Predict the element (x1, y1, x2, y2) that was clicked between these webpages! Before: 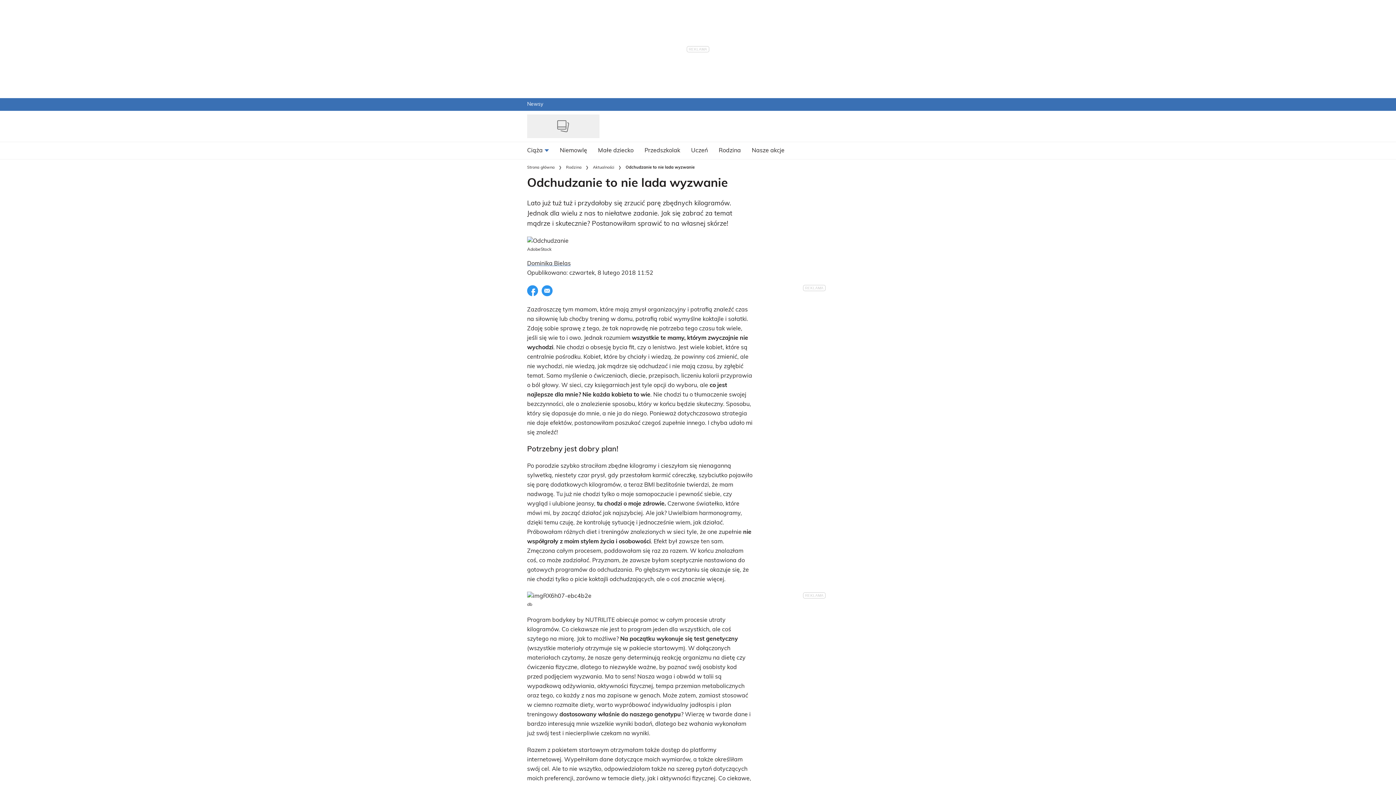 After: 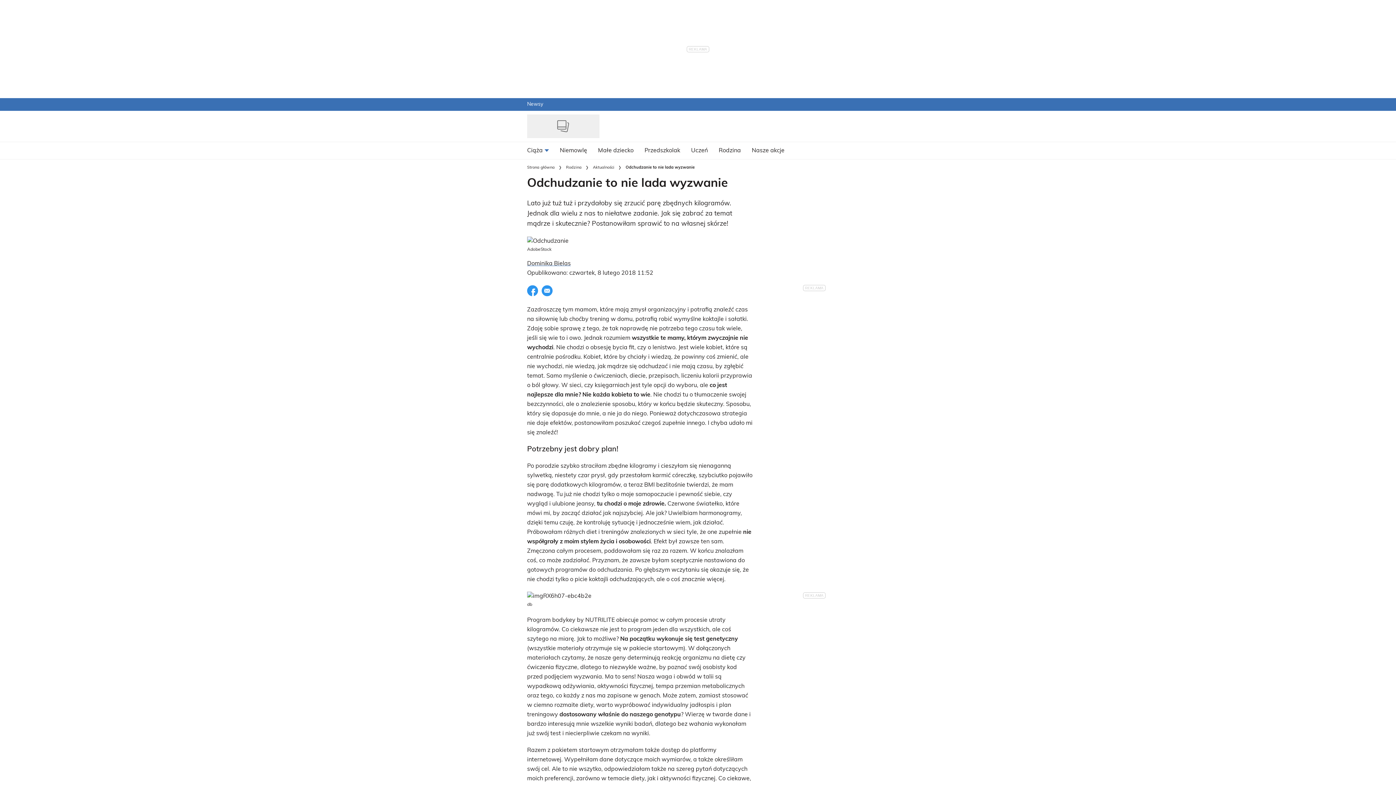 Action: bbox: (540, 283, 554, 298) label: E-mail do przyjaciela